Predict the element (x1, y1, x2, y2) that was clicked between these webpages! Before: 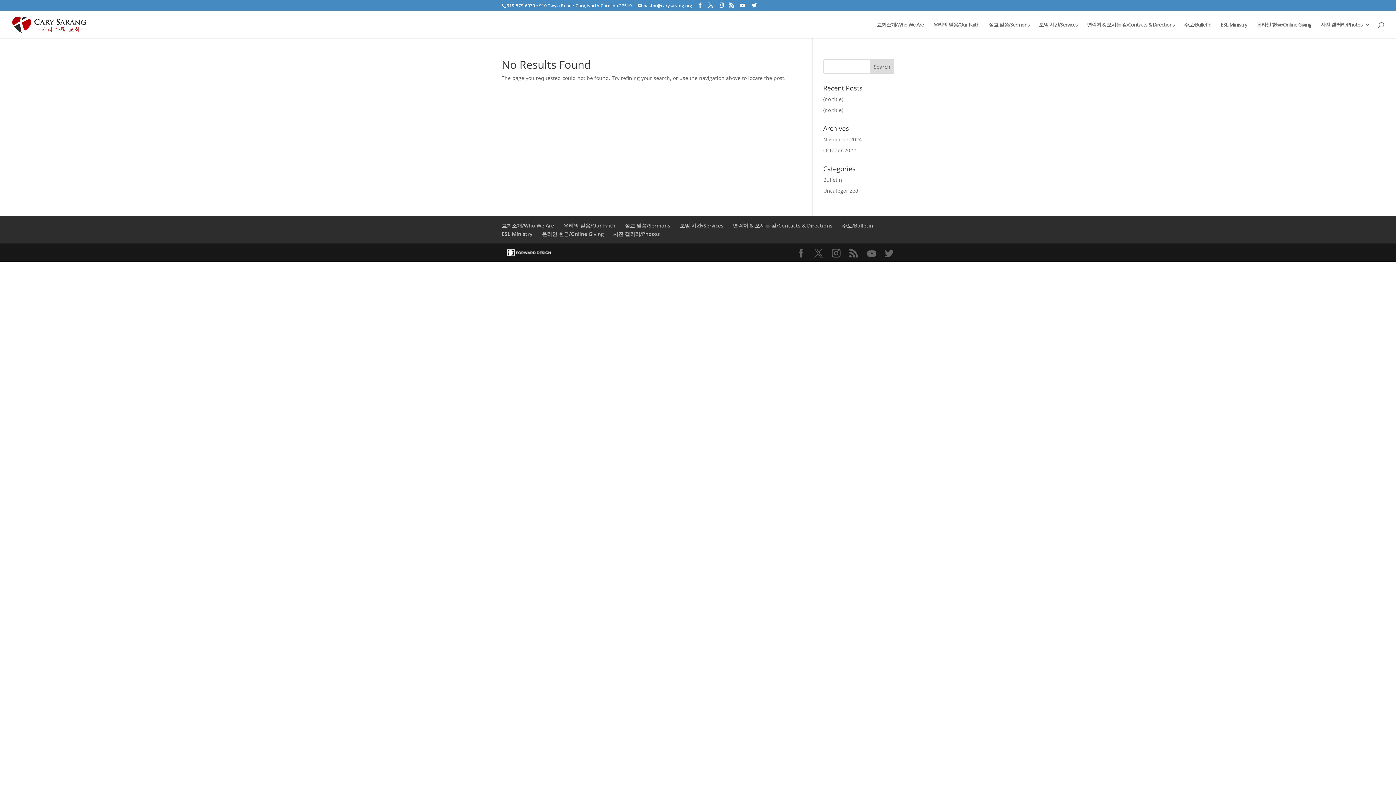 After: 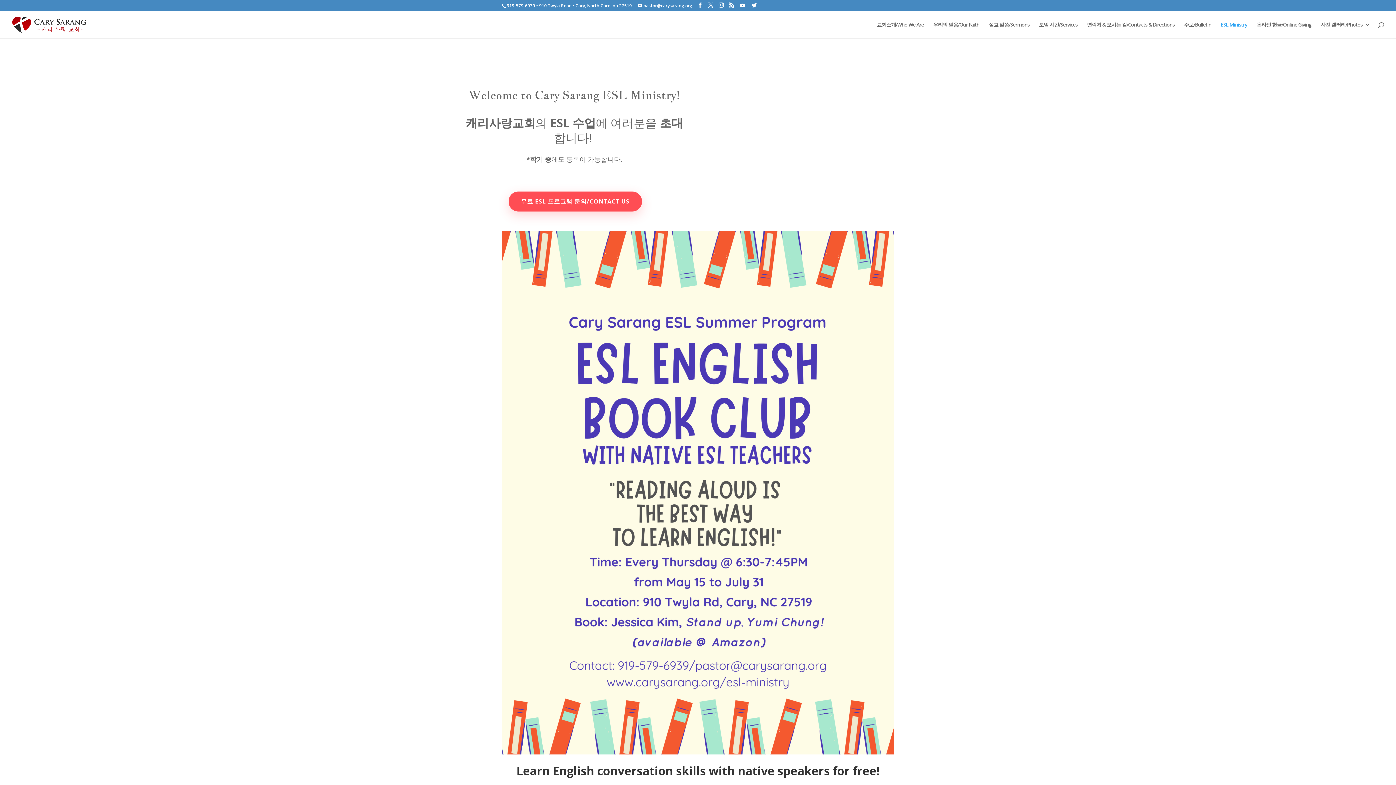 Action: bbox: (1221, 22, 1247, 38) label: ESL Ministry